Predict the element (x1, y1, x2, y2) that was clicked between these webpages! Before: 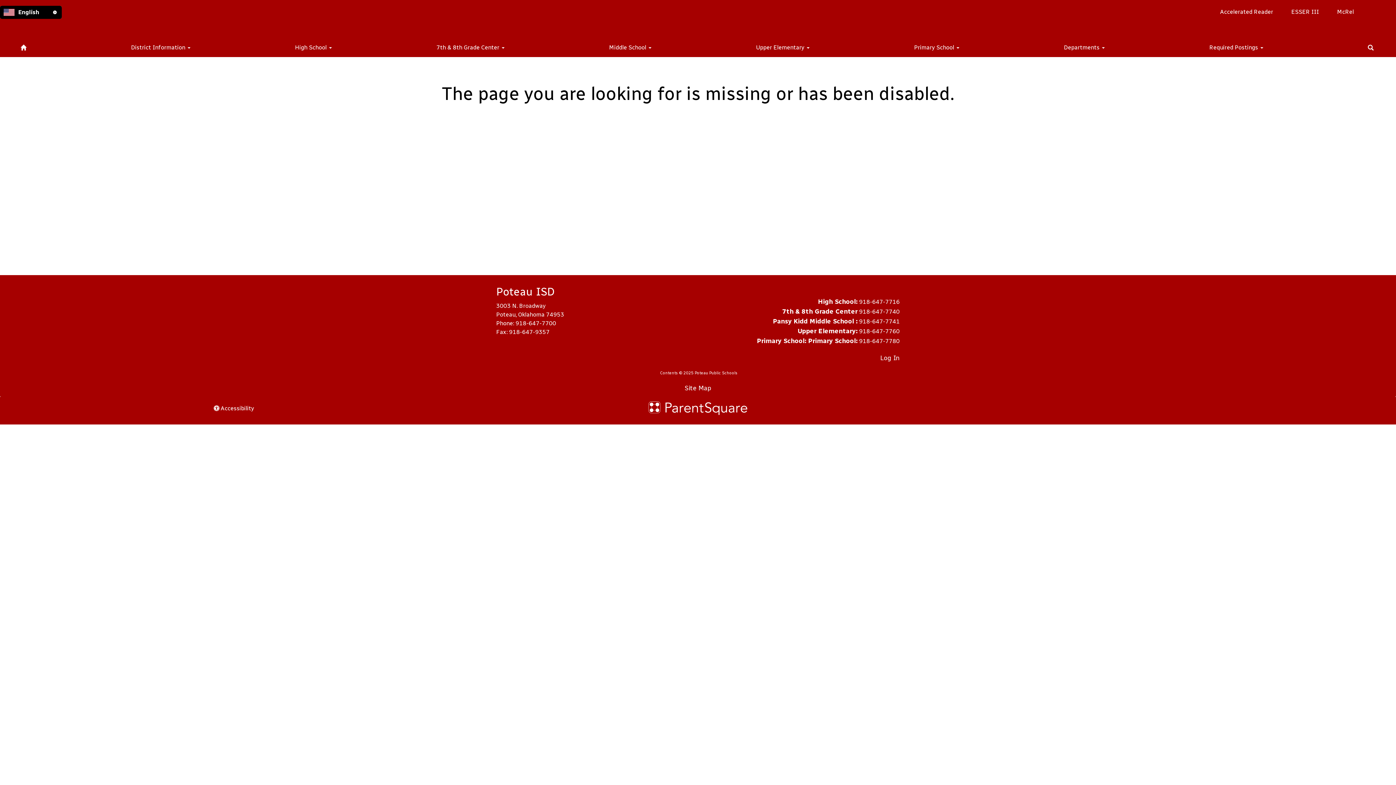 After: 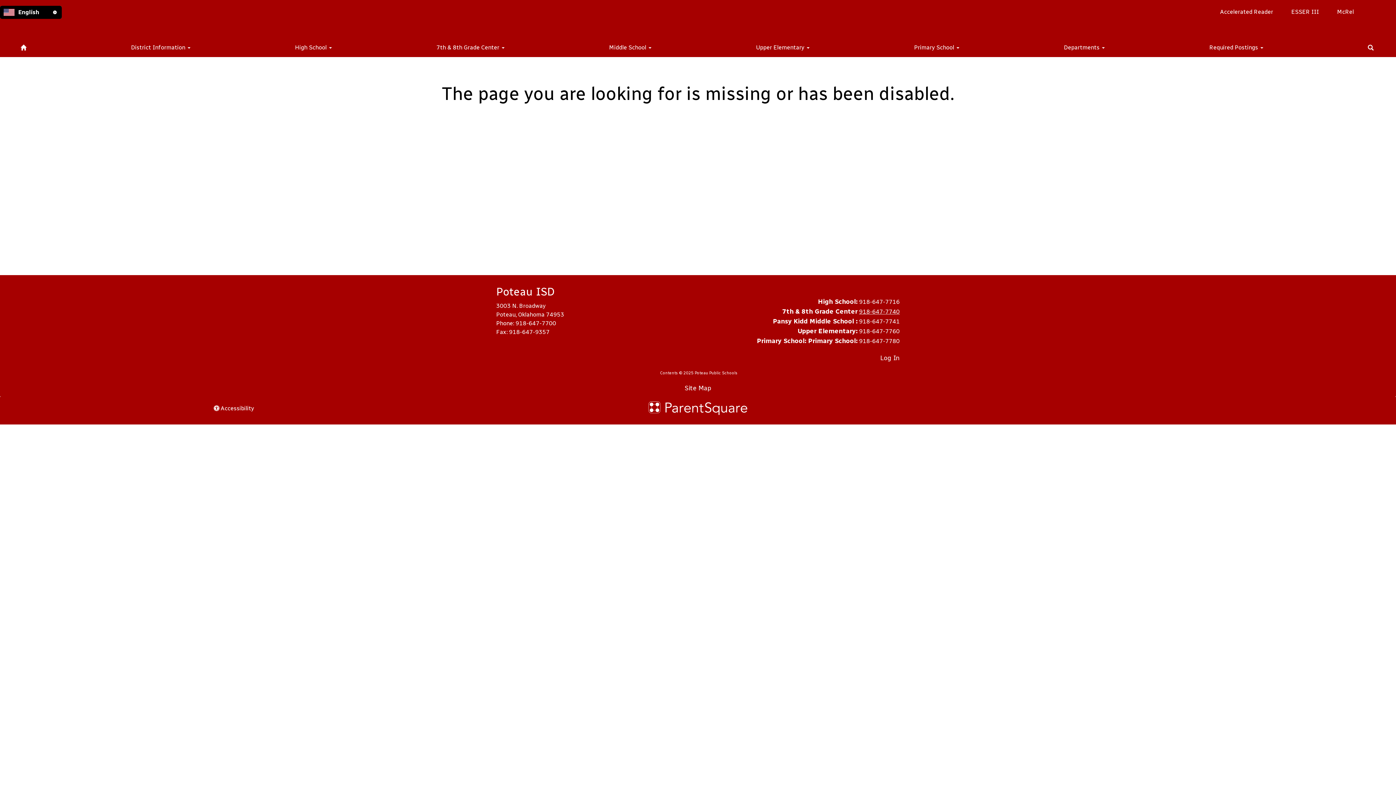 Action: label: 918-647-7740 bbox: (859, 308, 900, 315)